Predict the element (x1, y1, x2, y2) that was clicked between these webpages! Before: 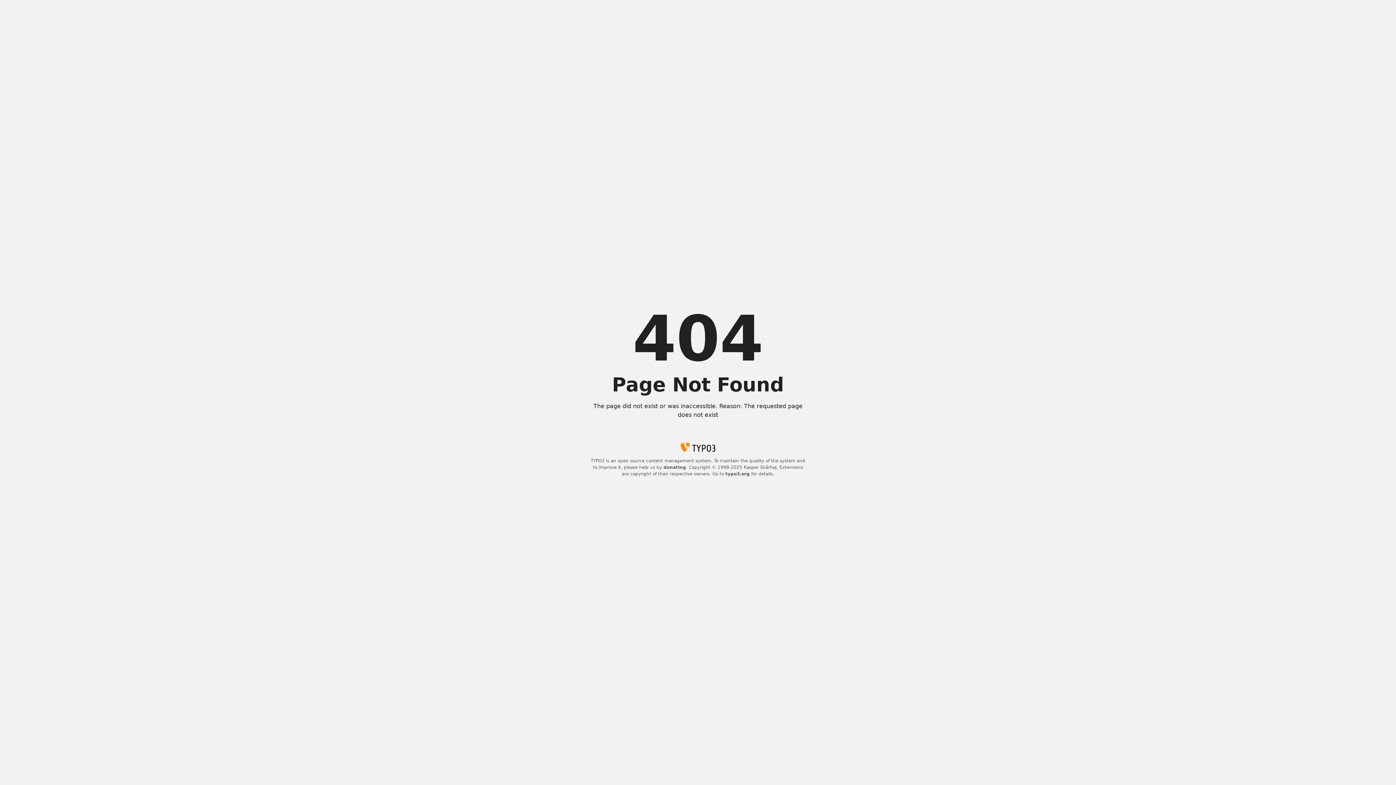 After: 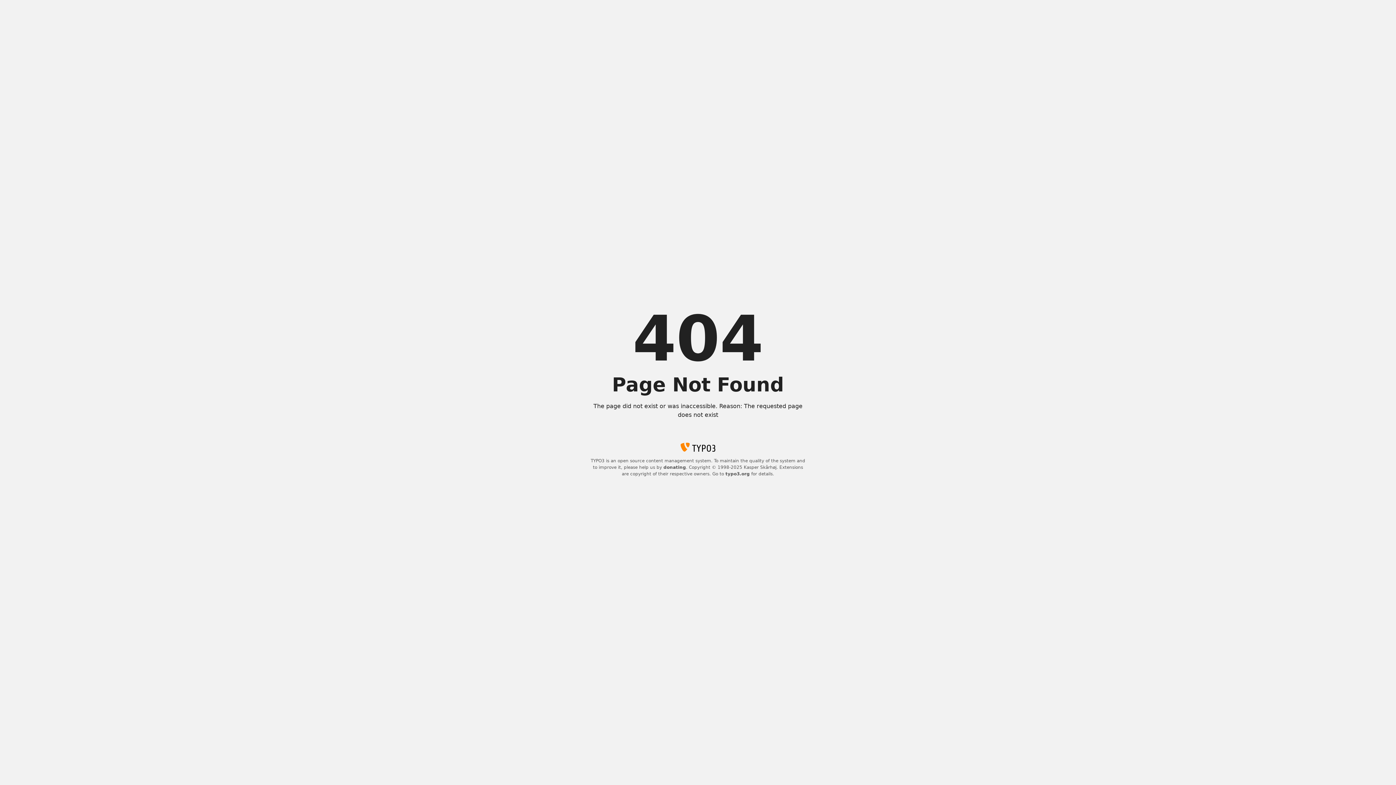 Action: label: donating bbox: (663, 465, 686, 470)